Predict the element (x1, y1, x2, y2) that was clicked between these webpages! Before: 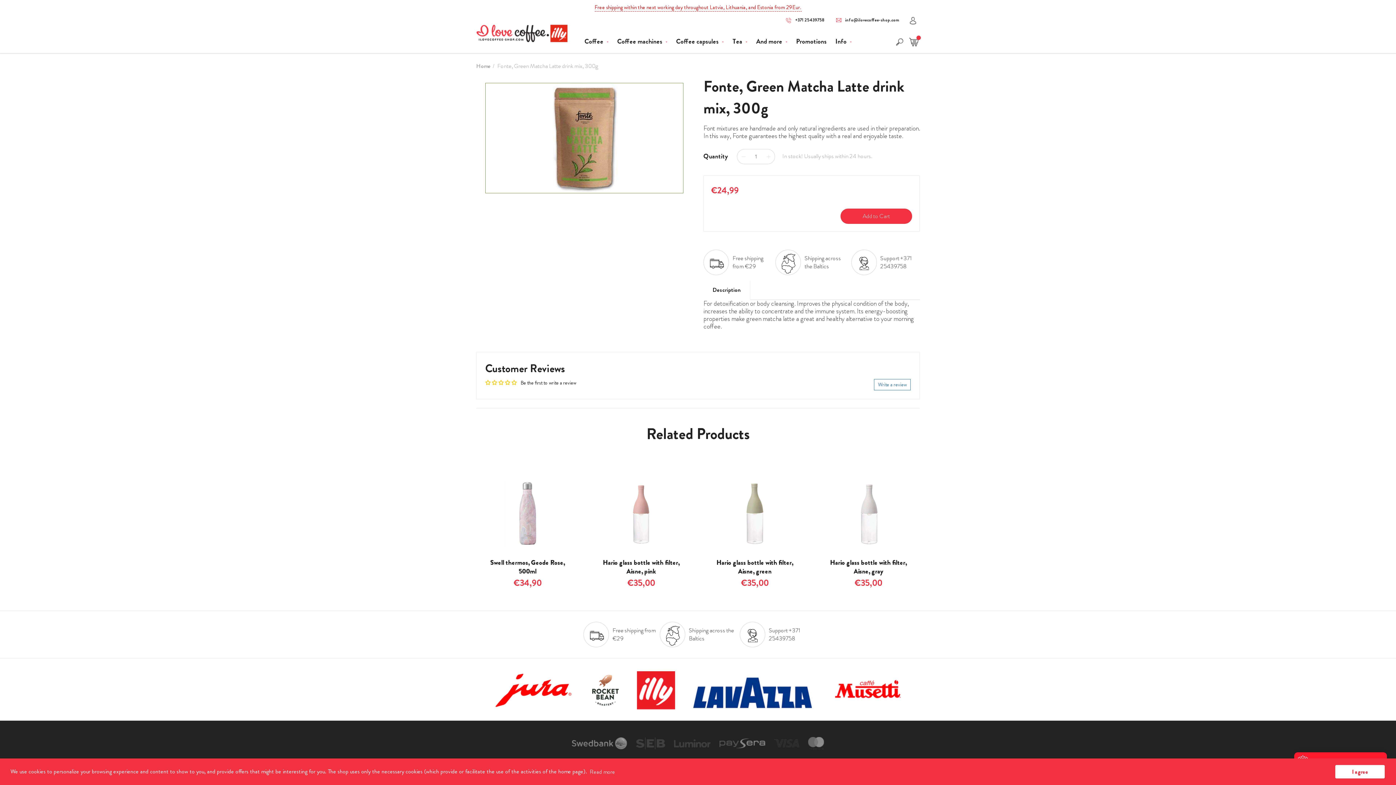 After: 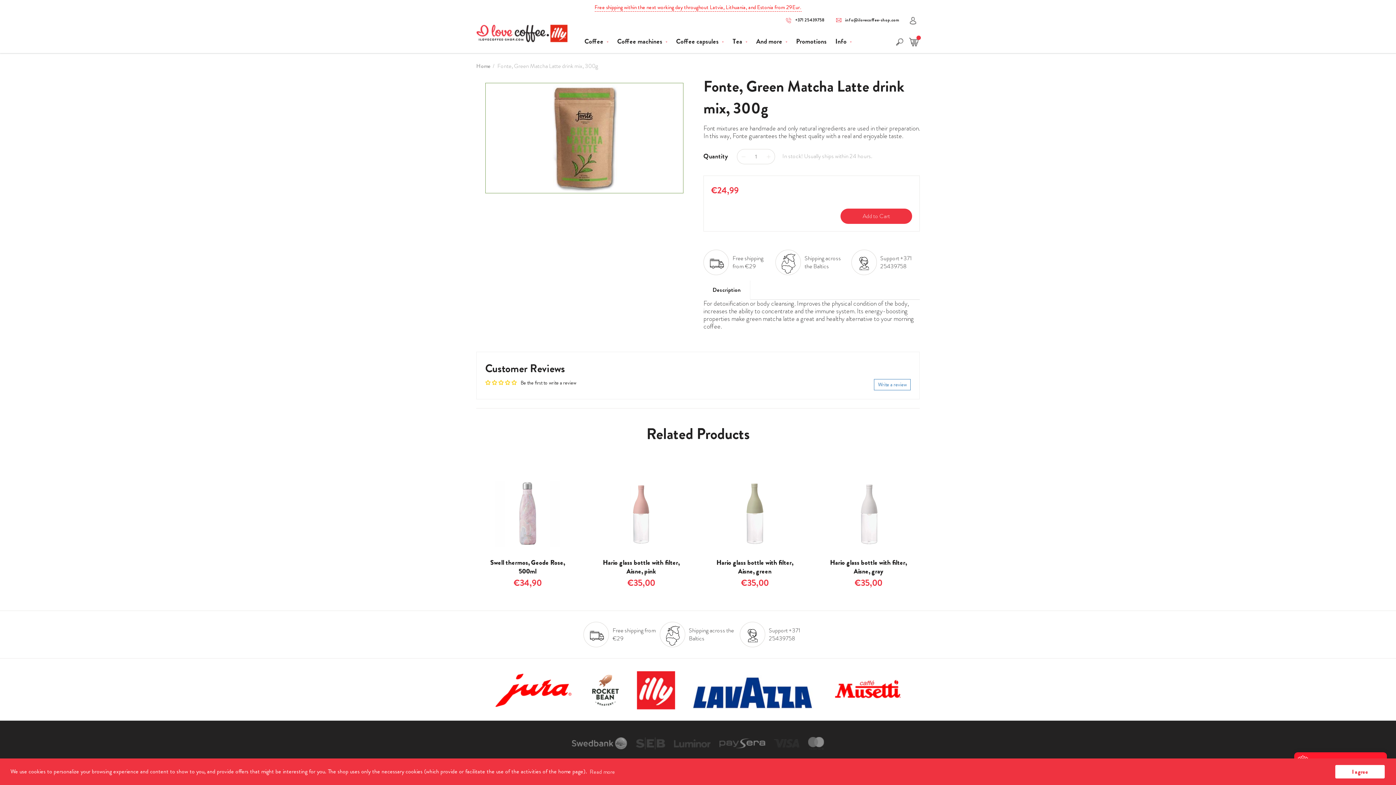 Action: bbox: (737, 149, 749, 164)